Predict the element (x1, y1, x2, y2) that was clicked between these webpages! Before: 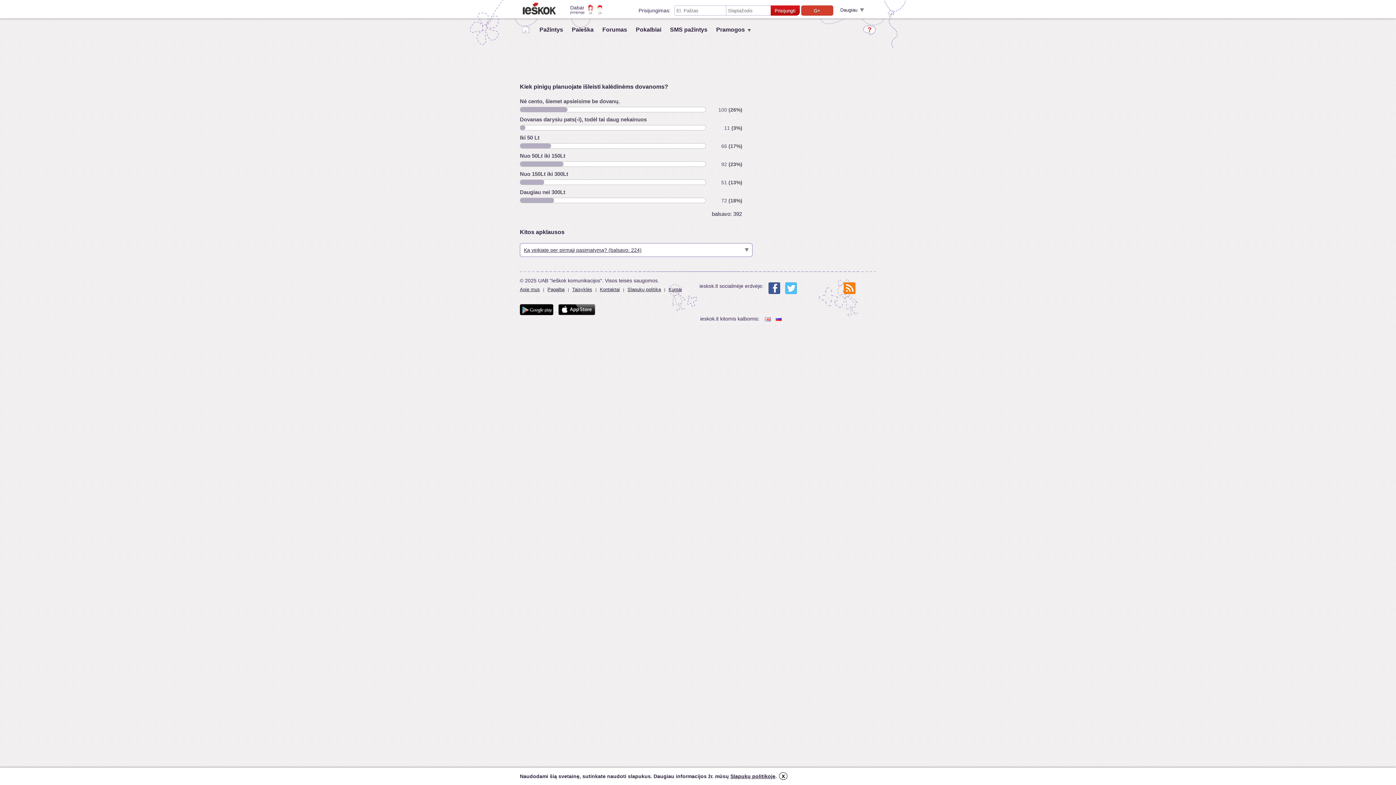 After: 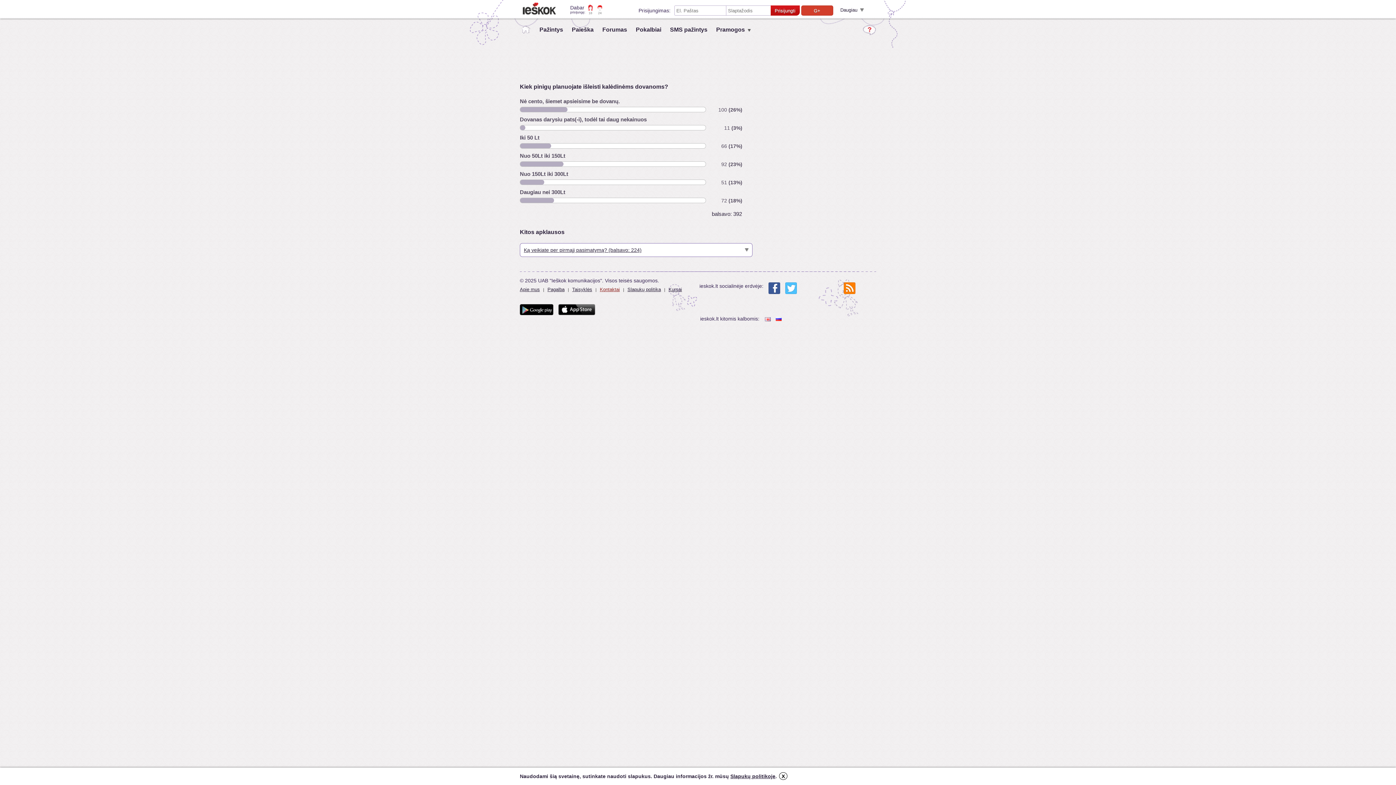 Action: label: Kontaktai bbox: (600, 286, 620, 292)